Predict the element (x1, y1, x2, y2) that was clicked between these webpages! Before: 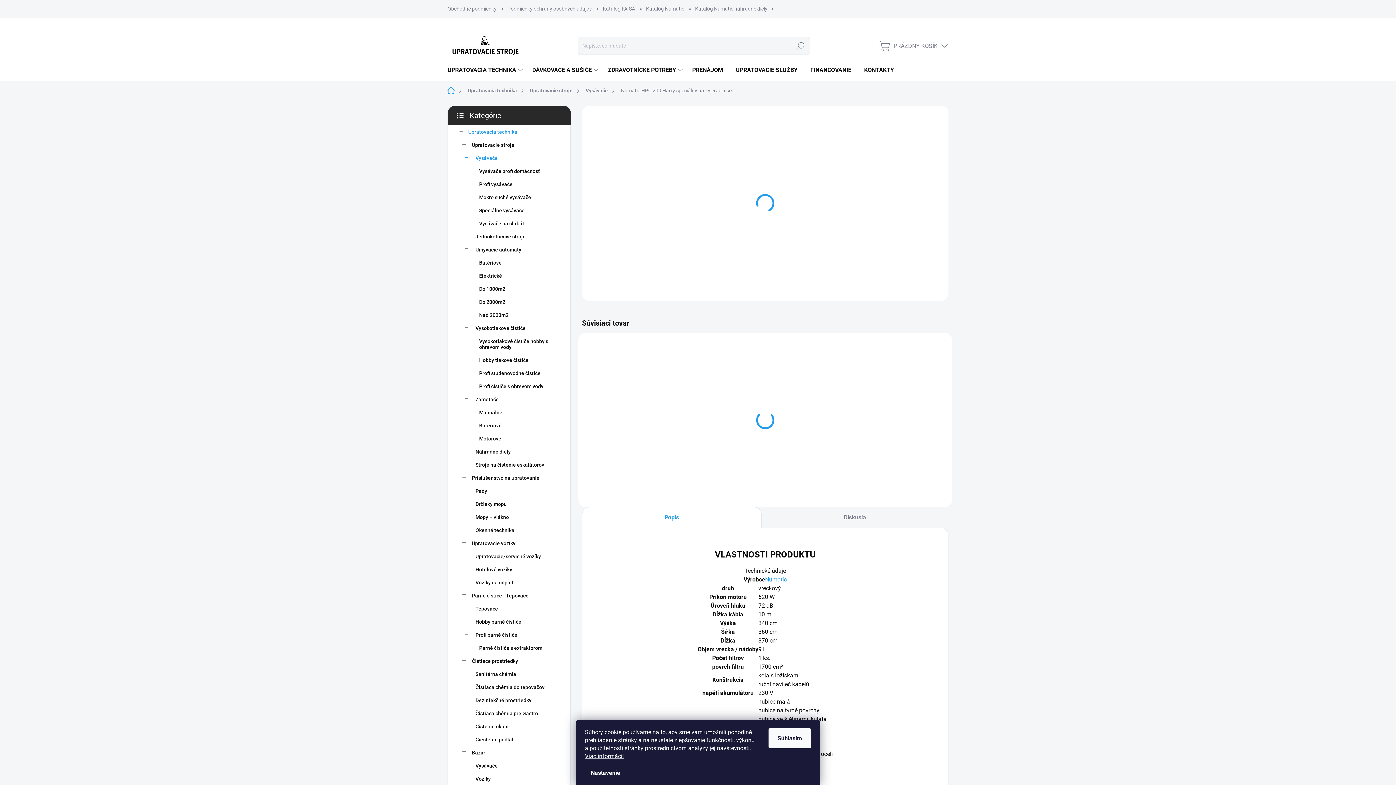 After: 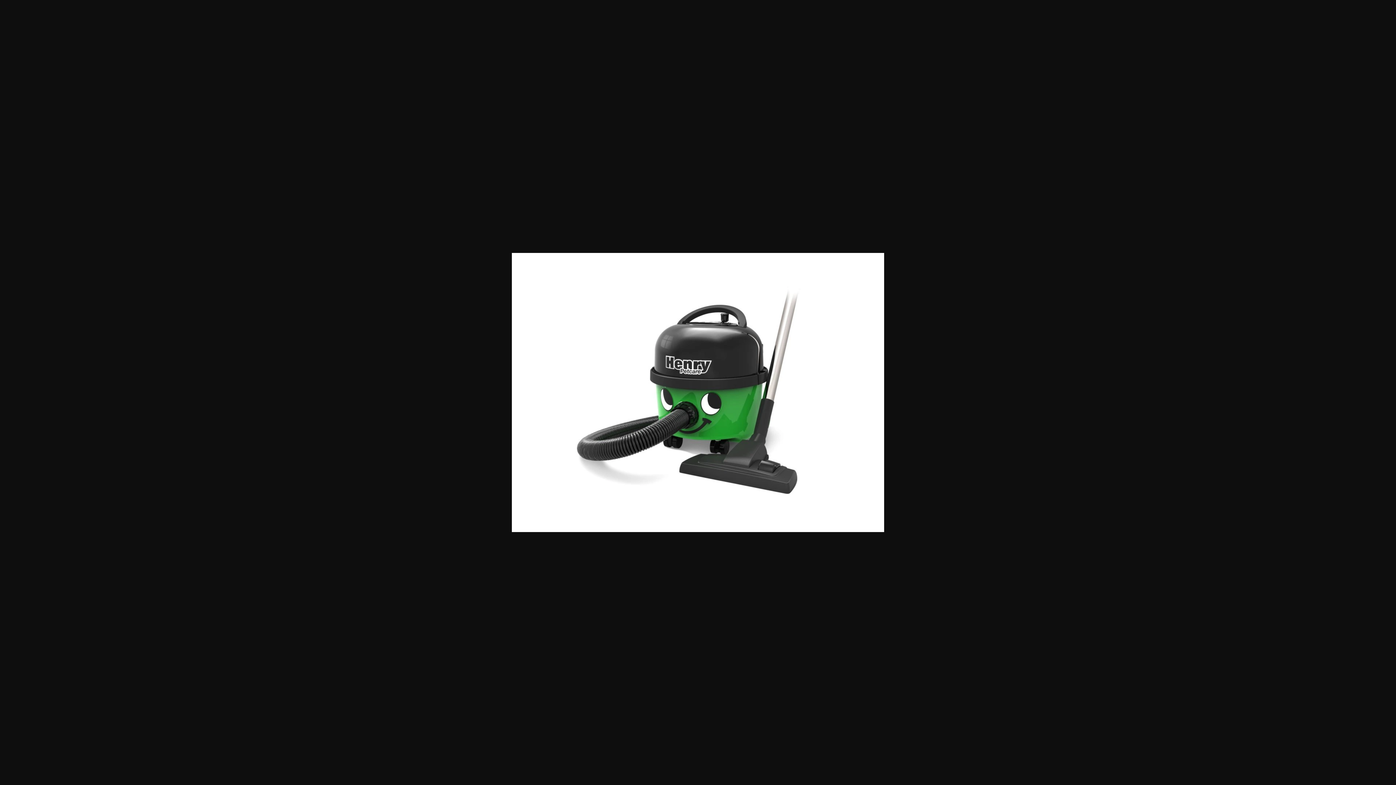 Action: bbox: (582, 250, 621, 286)